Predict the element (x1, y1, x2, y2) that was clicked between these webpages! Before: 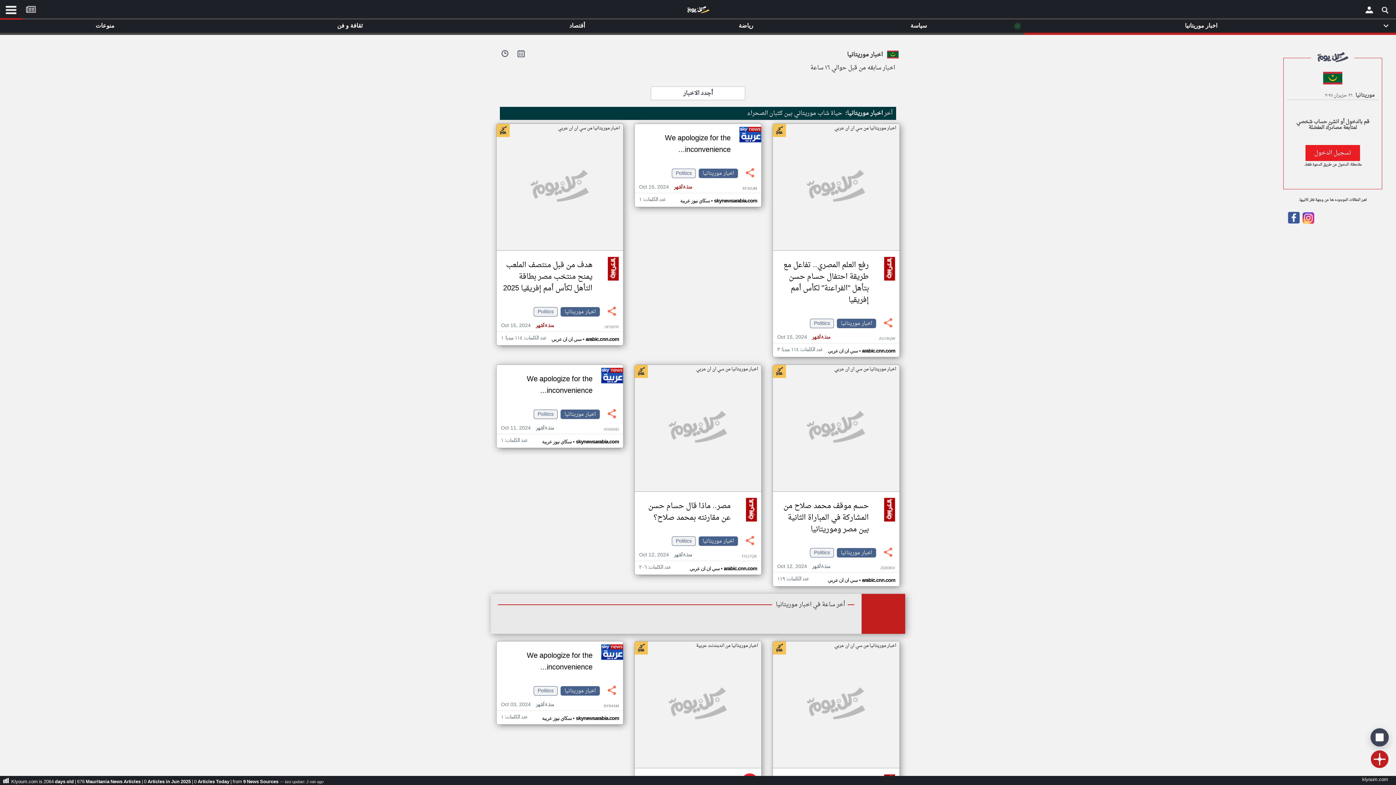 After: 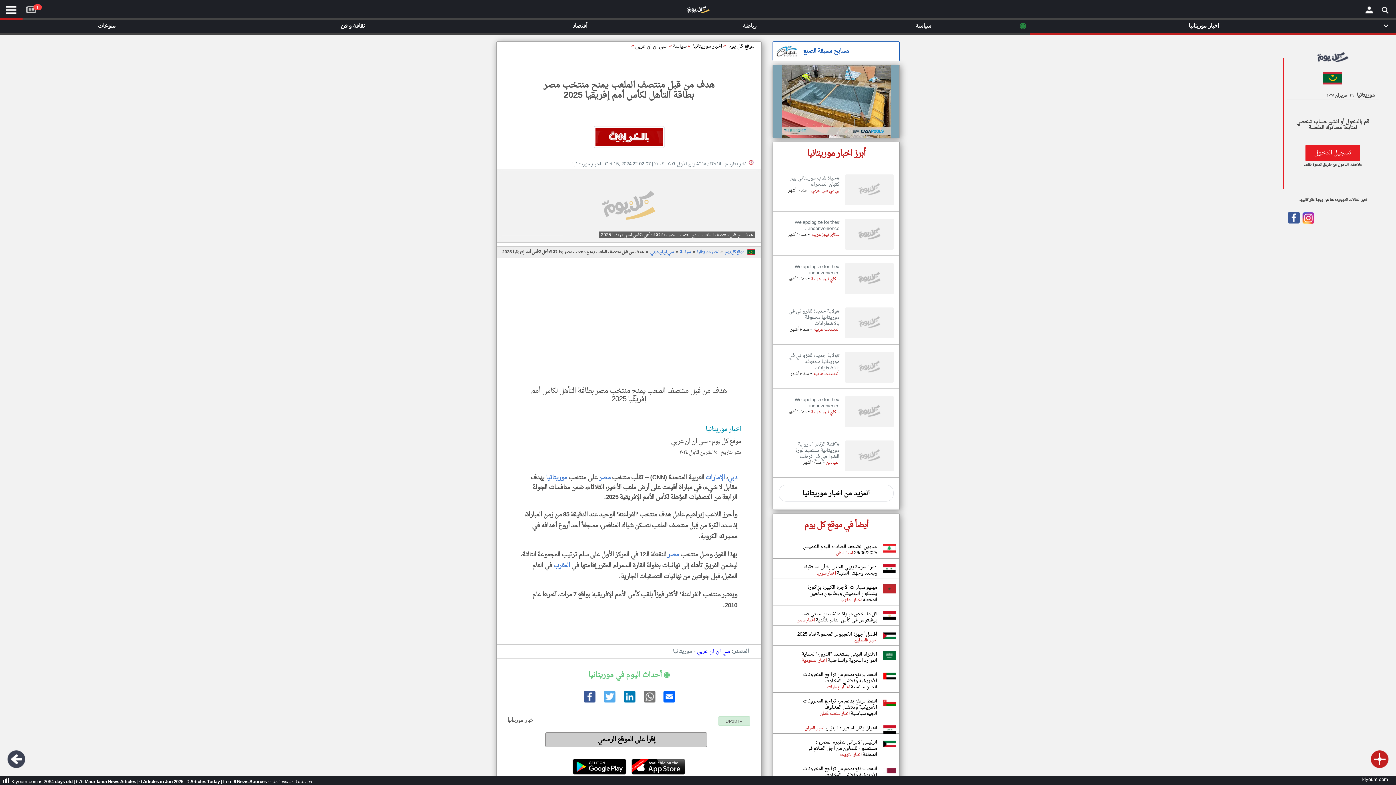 Action: bbox: (501, 321, 553, 330) label: Oct 15, 2024 

منذ ٨ أشهر